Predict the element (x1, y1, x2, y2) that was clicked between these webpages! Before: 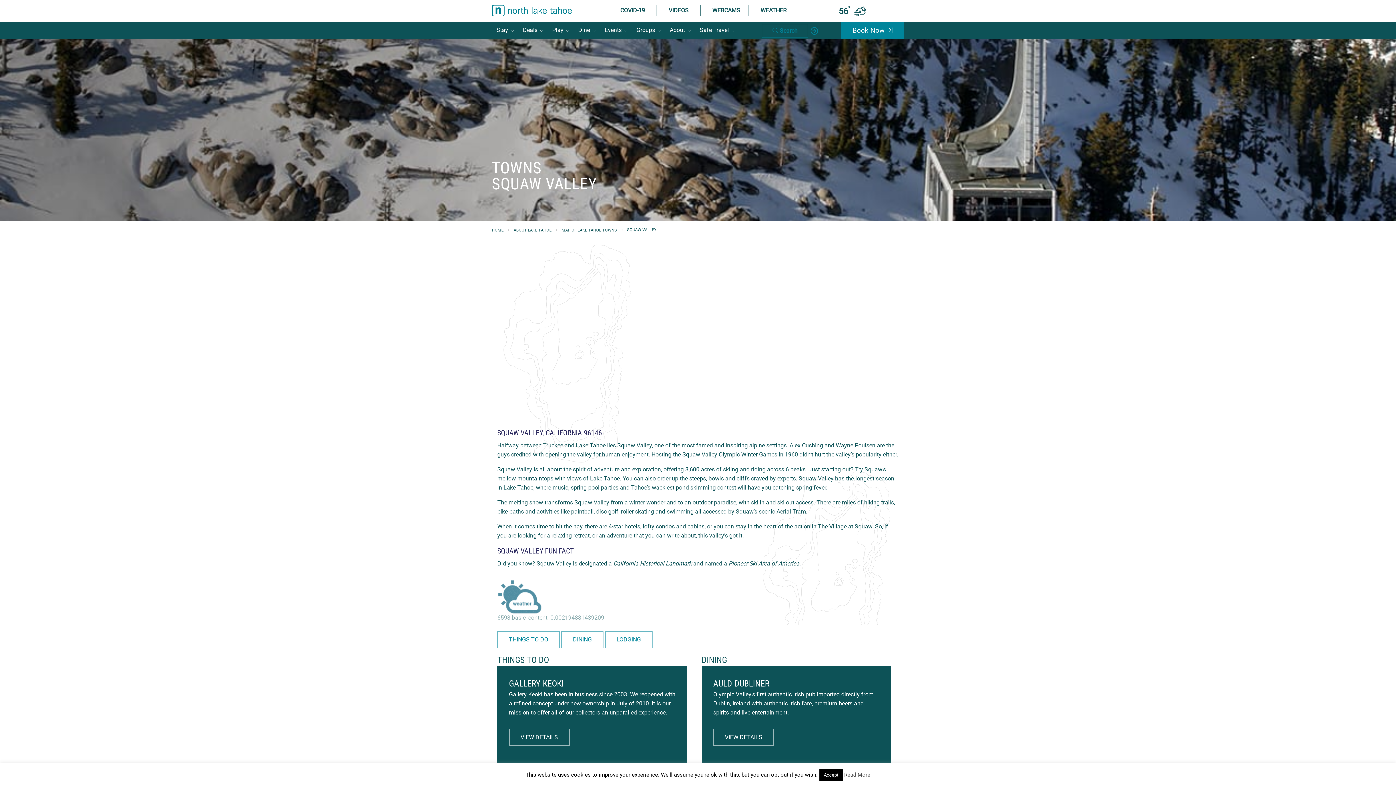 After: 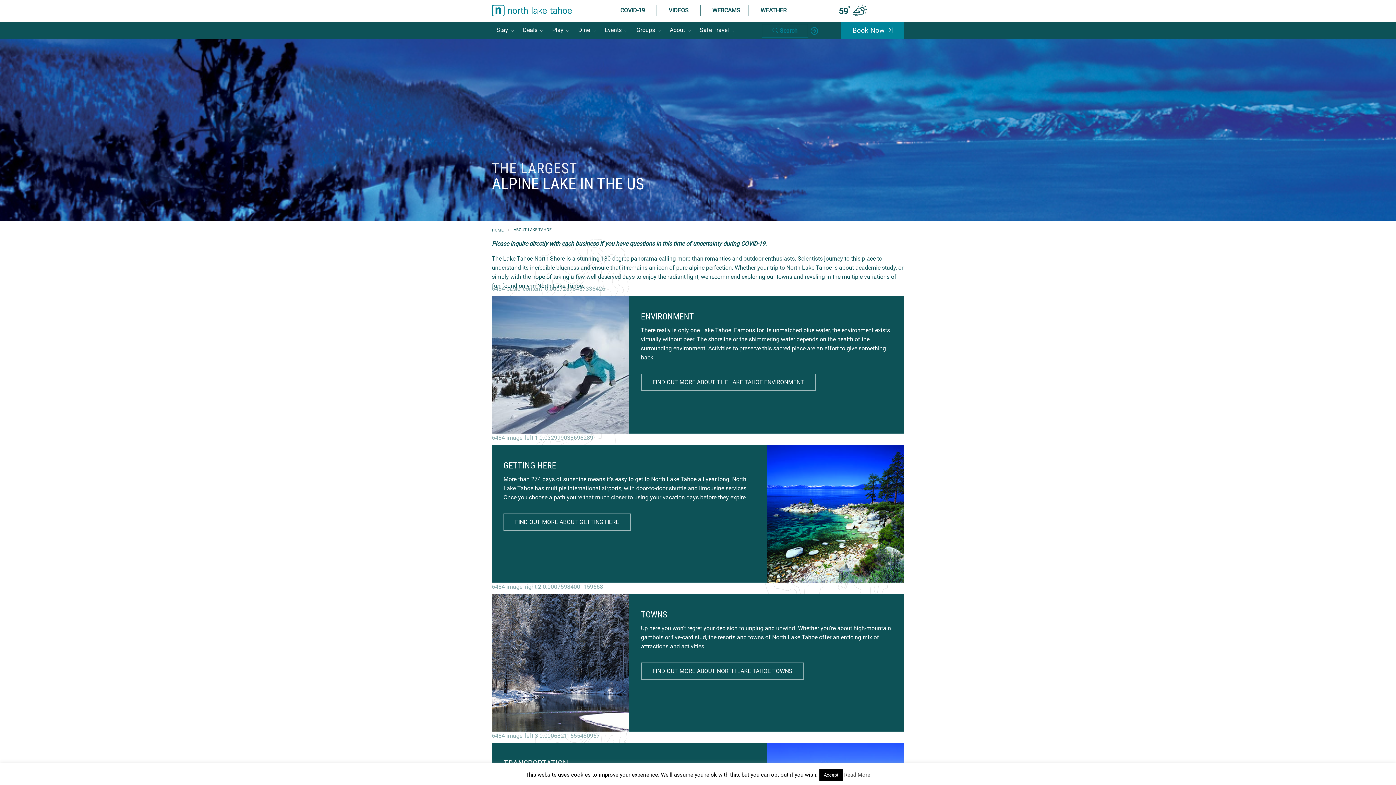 Action: bbox: (665, 21, 695, 39) label: About